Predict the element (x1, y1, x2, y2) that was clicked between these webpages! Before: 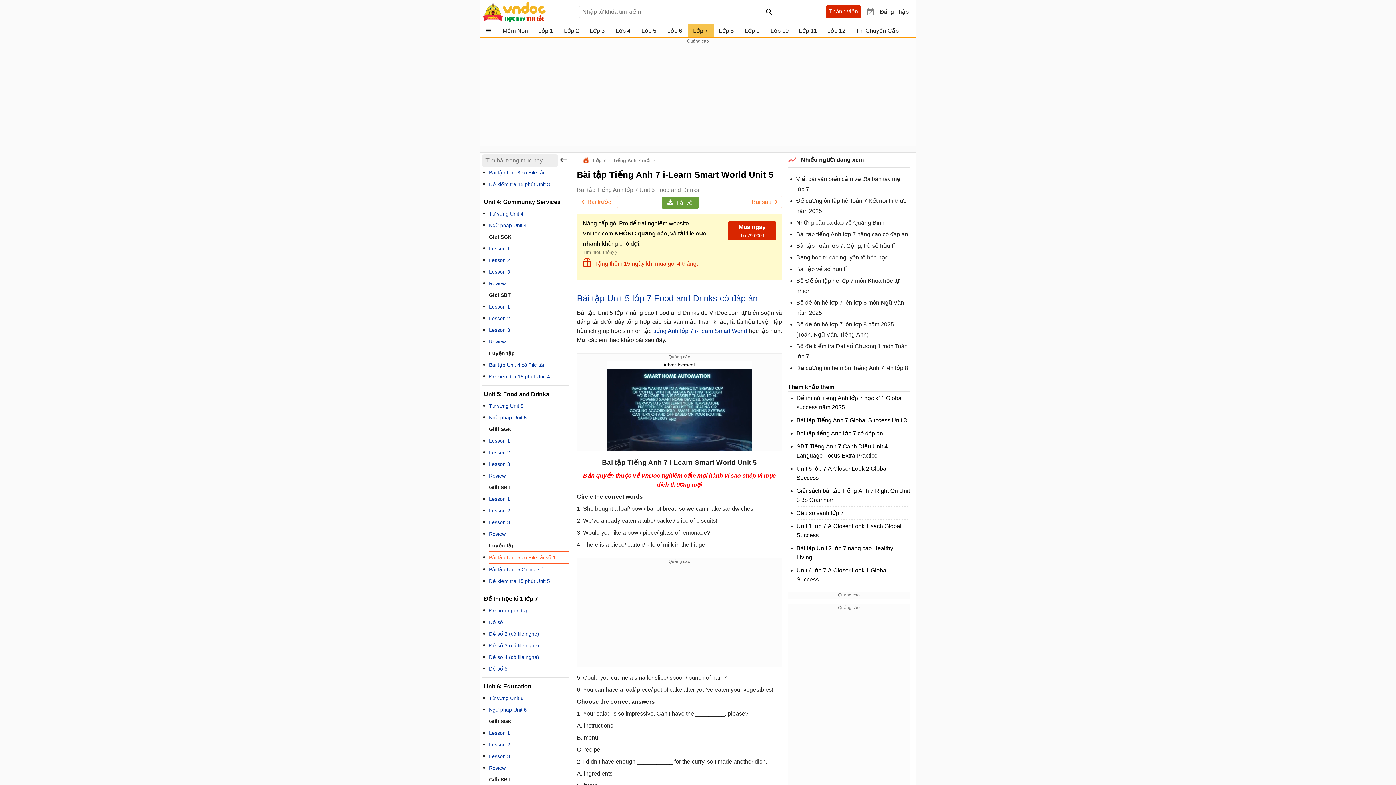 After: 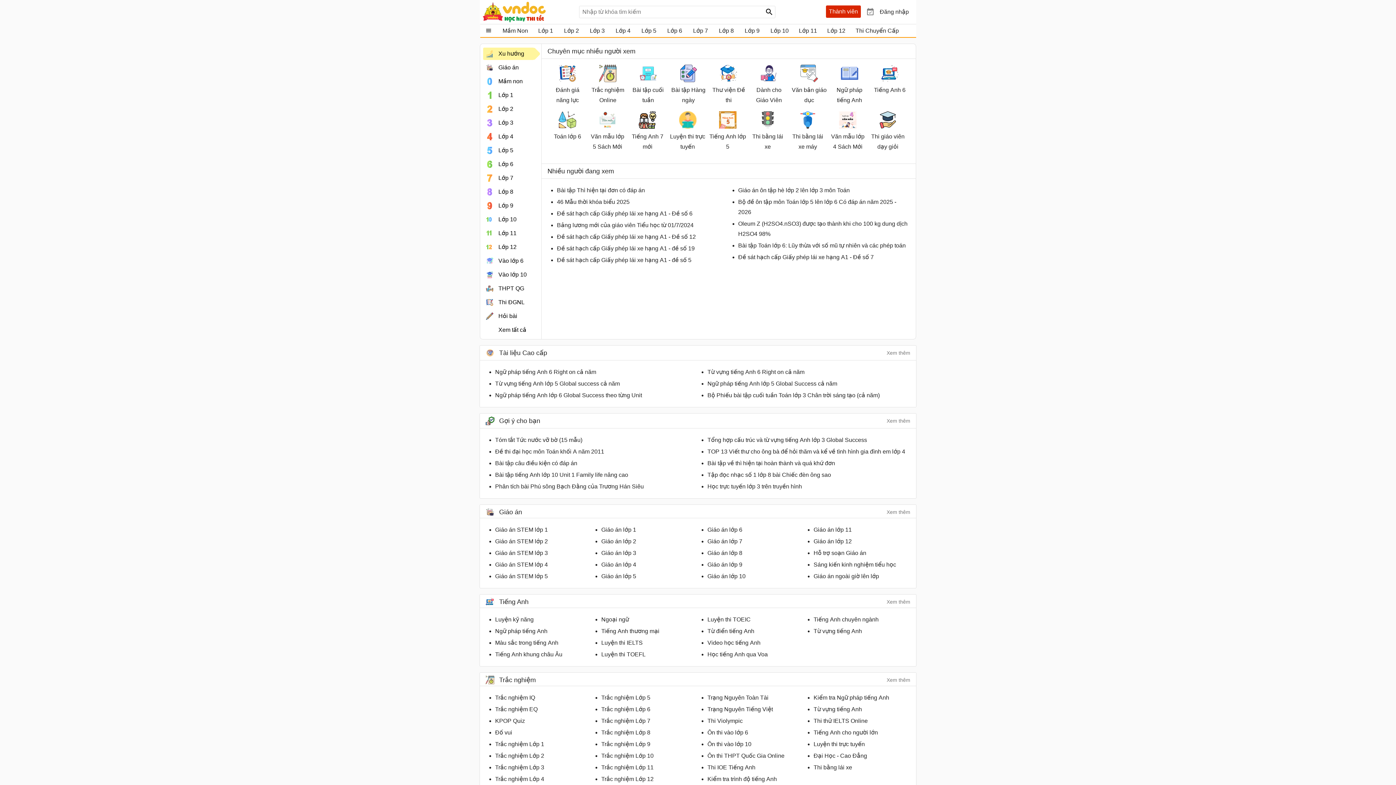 Action: bbox: (582, 157, 591, 164) label: VnDoc.com